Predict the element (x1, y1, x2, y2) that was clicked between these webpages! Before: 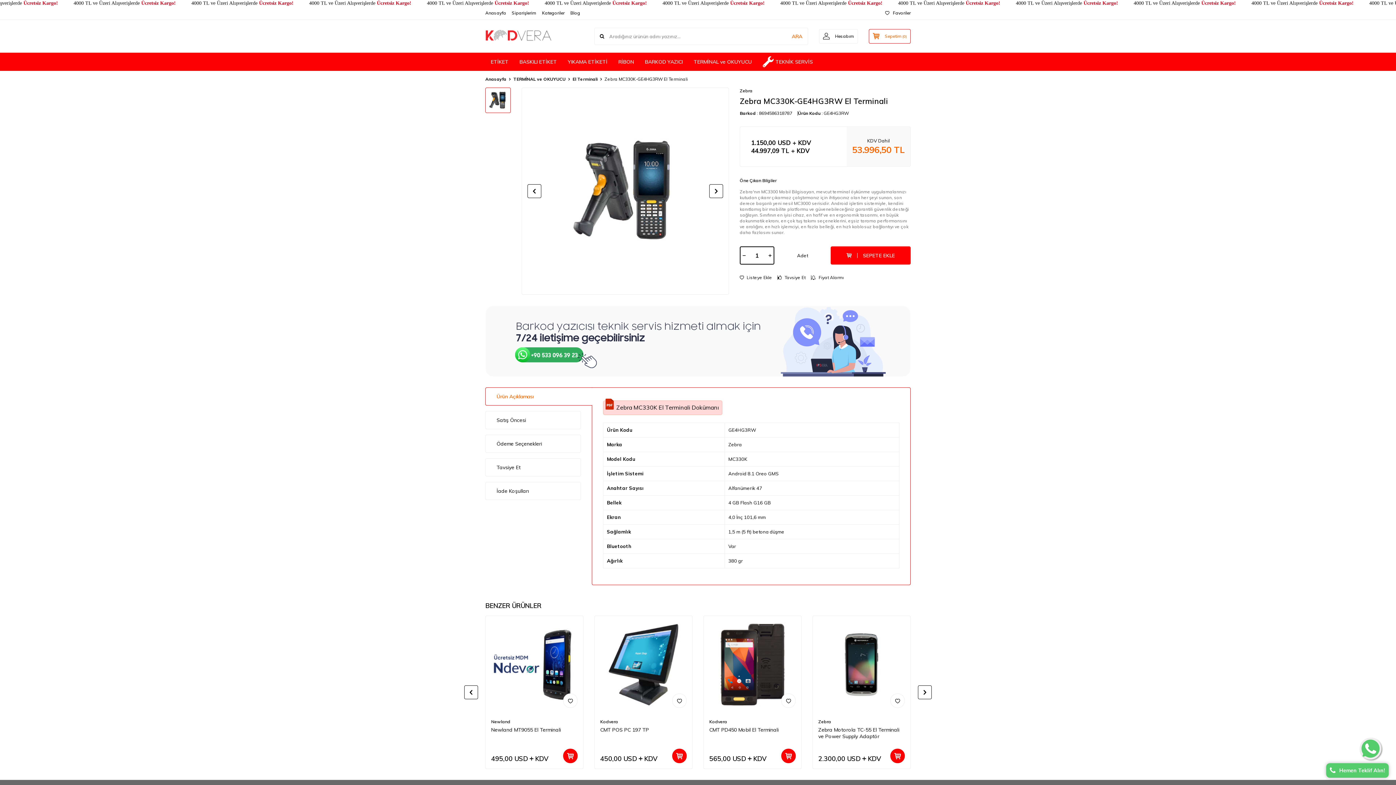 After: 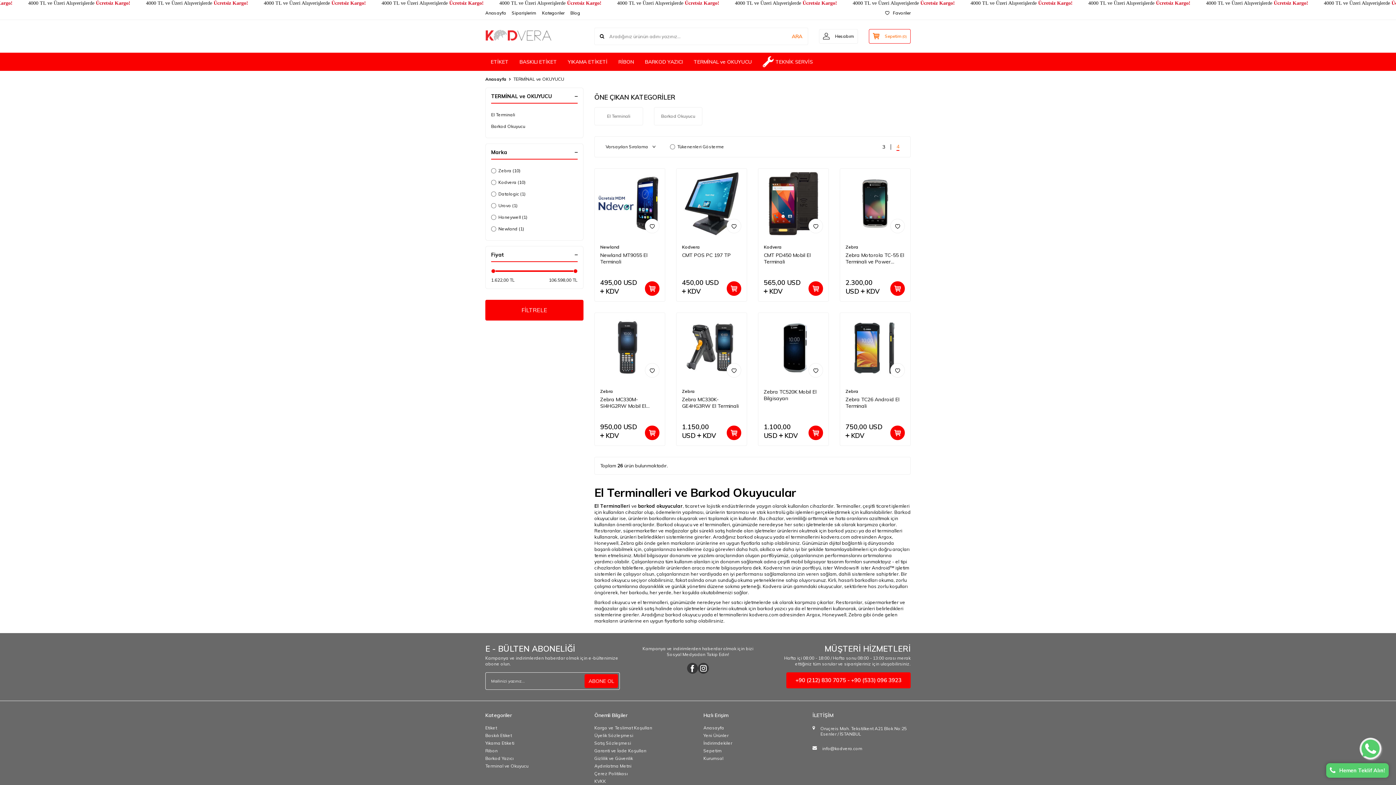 Action: bbox: (688, 54, 757, 69) label: TERMİNAL ve OKUYUCU